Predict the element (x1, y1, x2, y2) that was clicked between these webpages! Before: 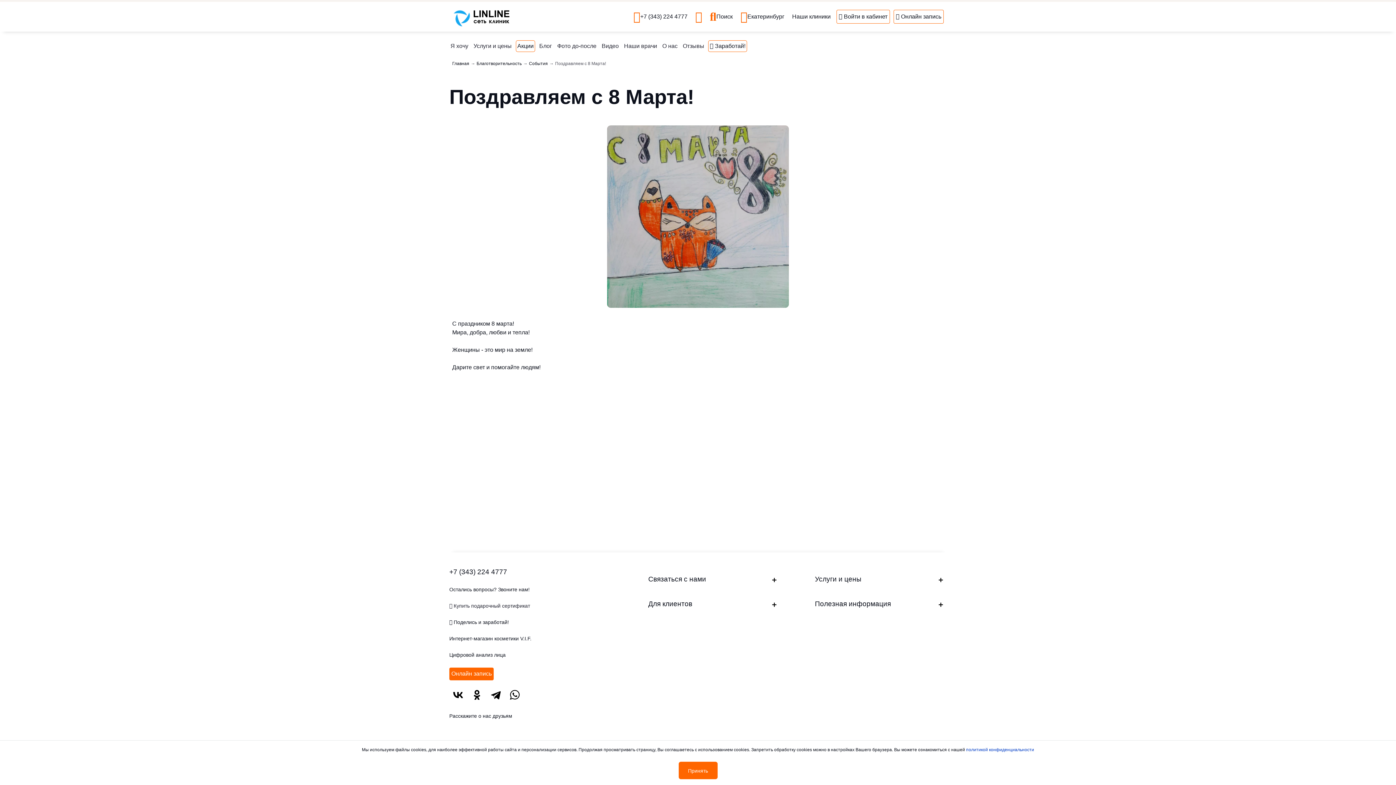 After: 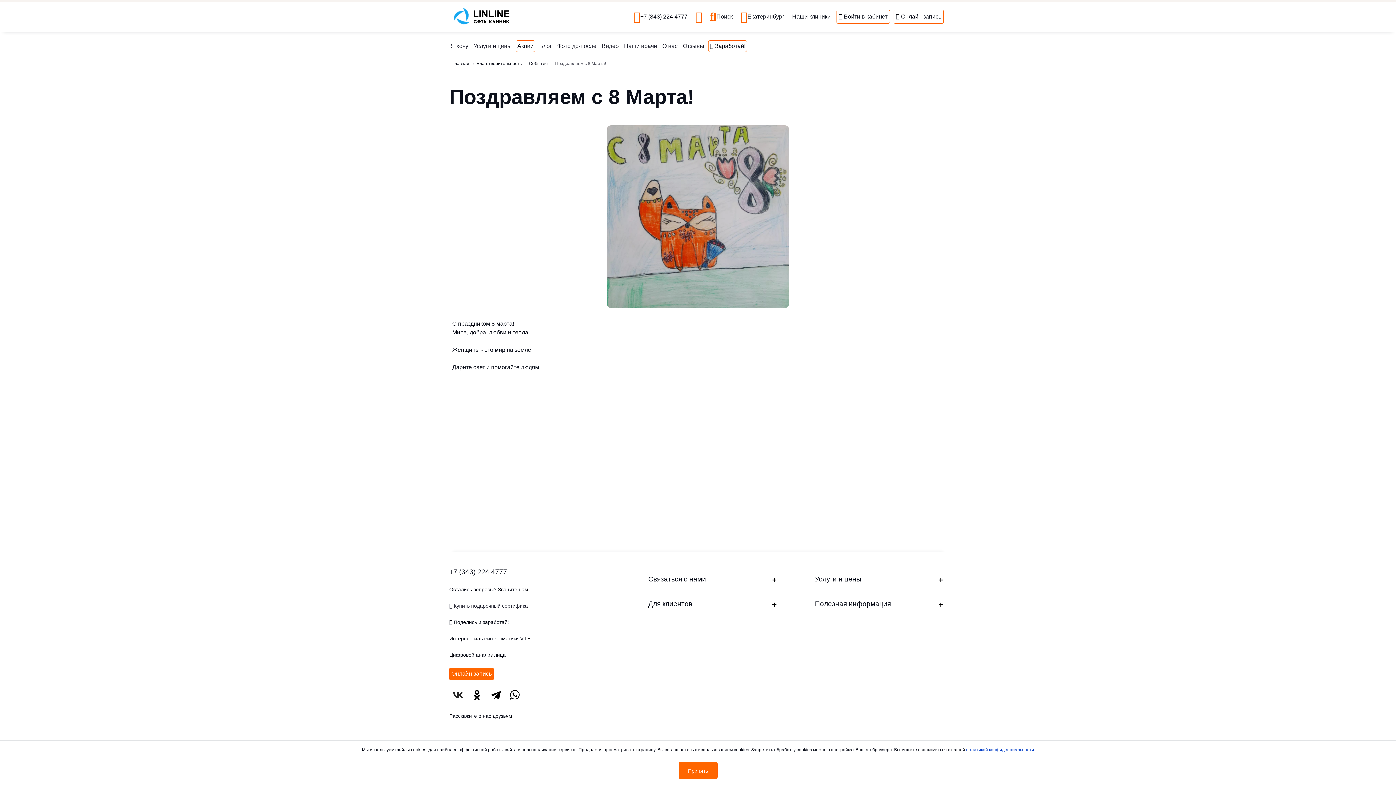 Action: bbox: (449, 686, 466, 704)